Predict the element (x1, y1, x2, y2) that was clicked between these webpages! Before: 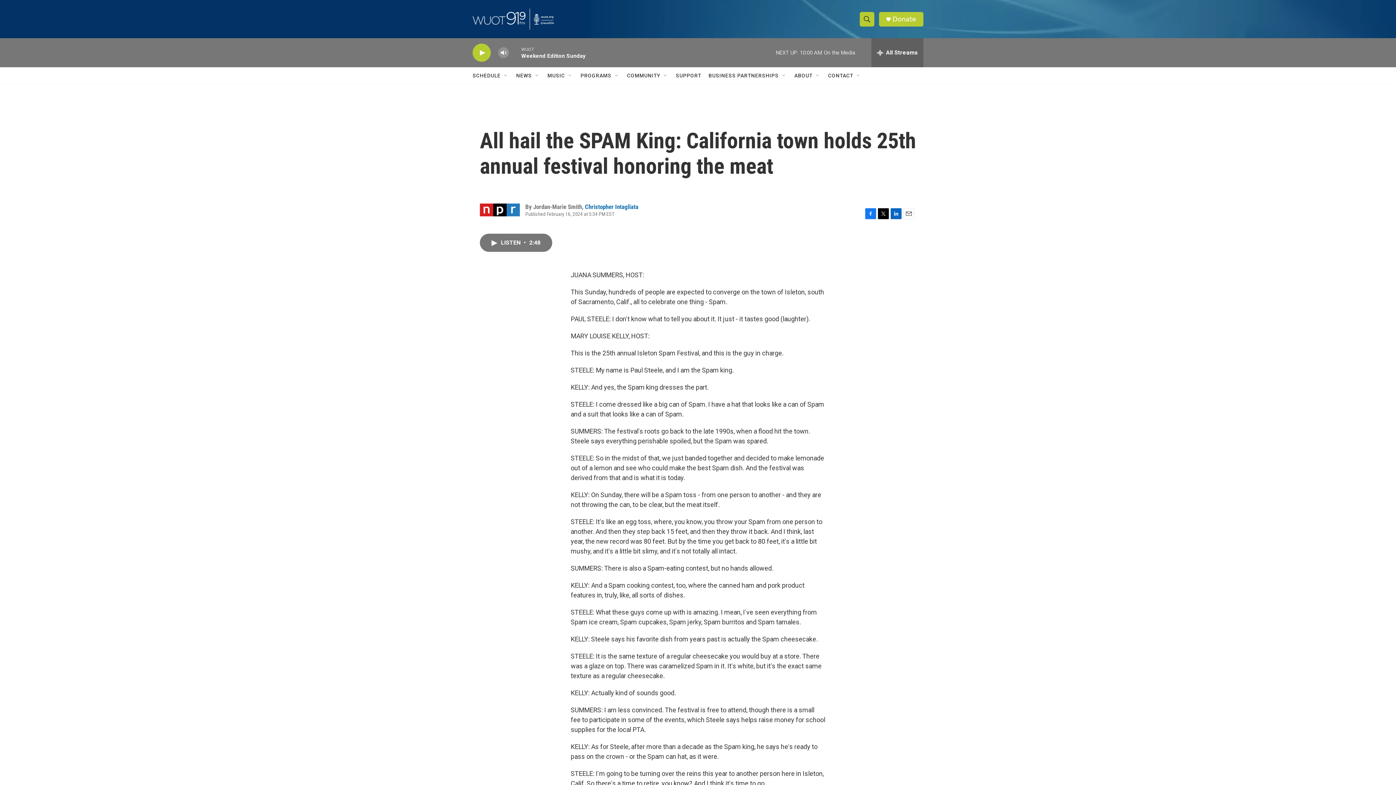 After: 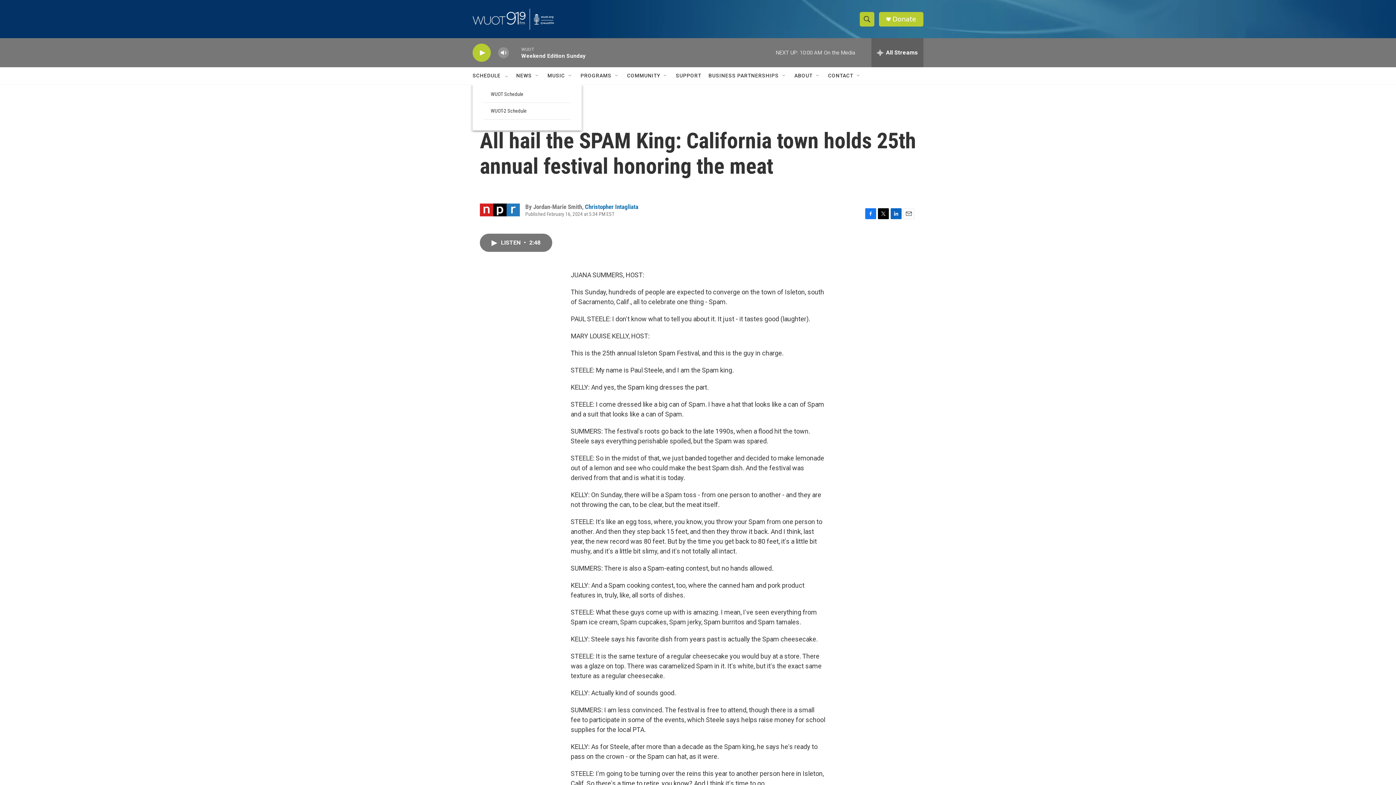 Action: label: Open Sub Navigation bbox: (503, 72, 509, 78)